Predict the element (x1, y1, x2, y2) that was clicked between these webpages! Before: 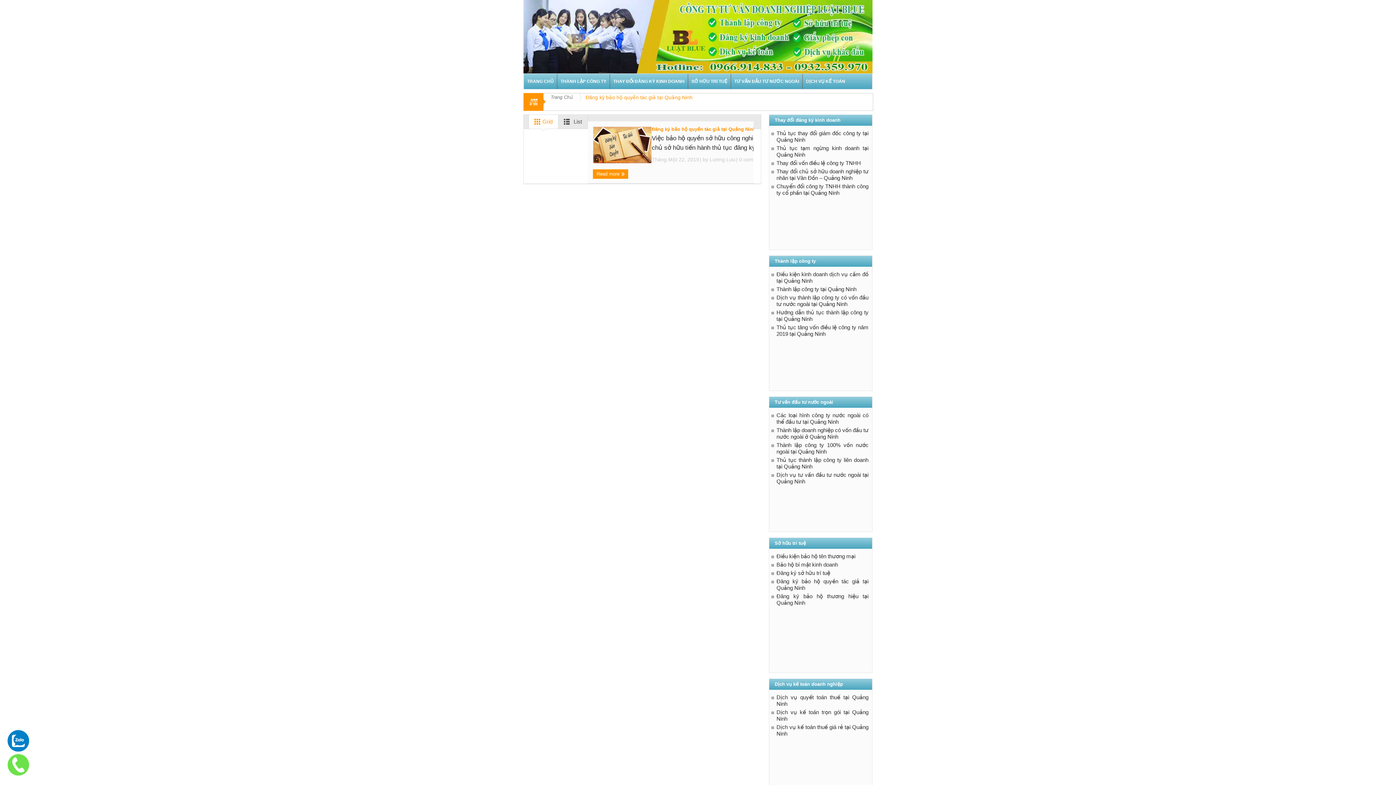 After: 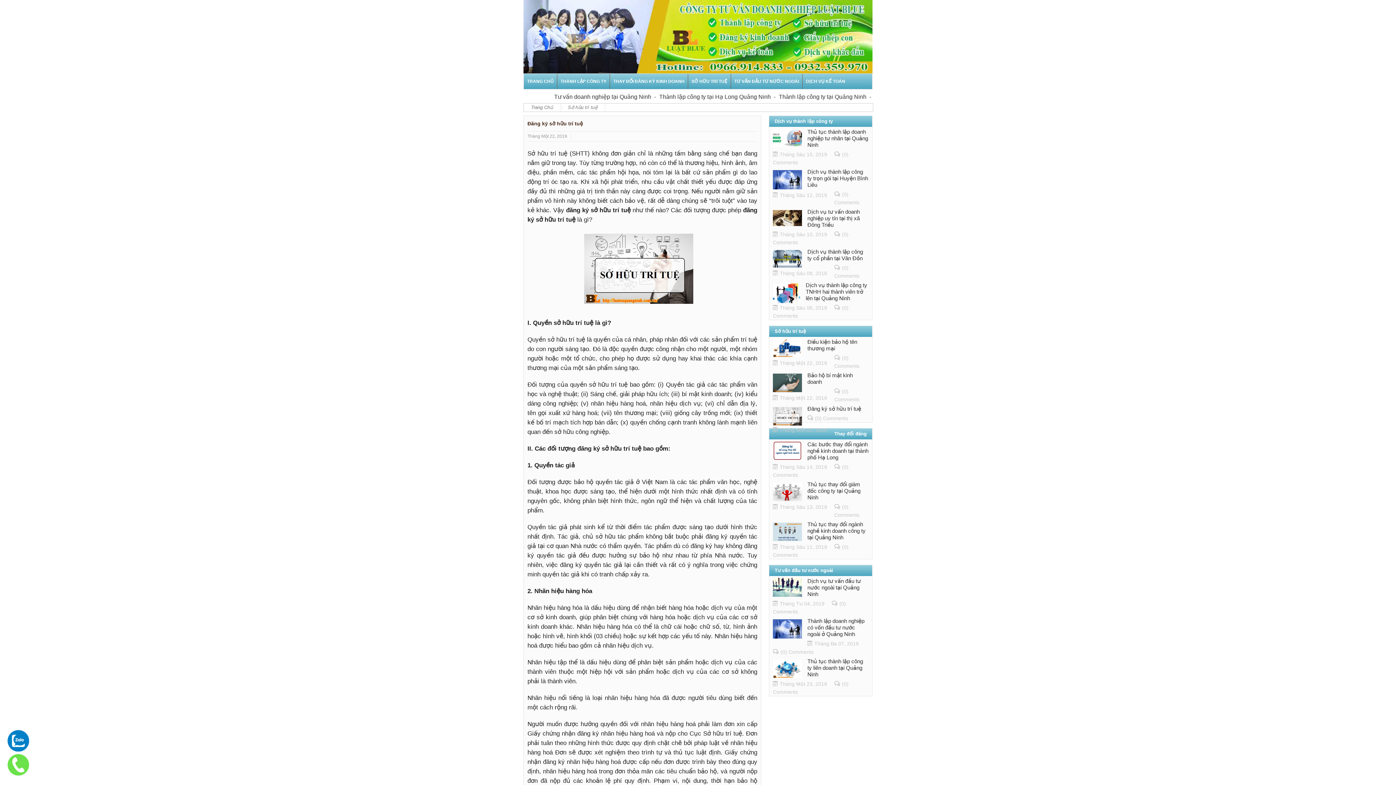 Action: bbox: (776, 570, 868, 576) label: Đăng ký sở hữu trí tuệ